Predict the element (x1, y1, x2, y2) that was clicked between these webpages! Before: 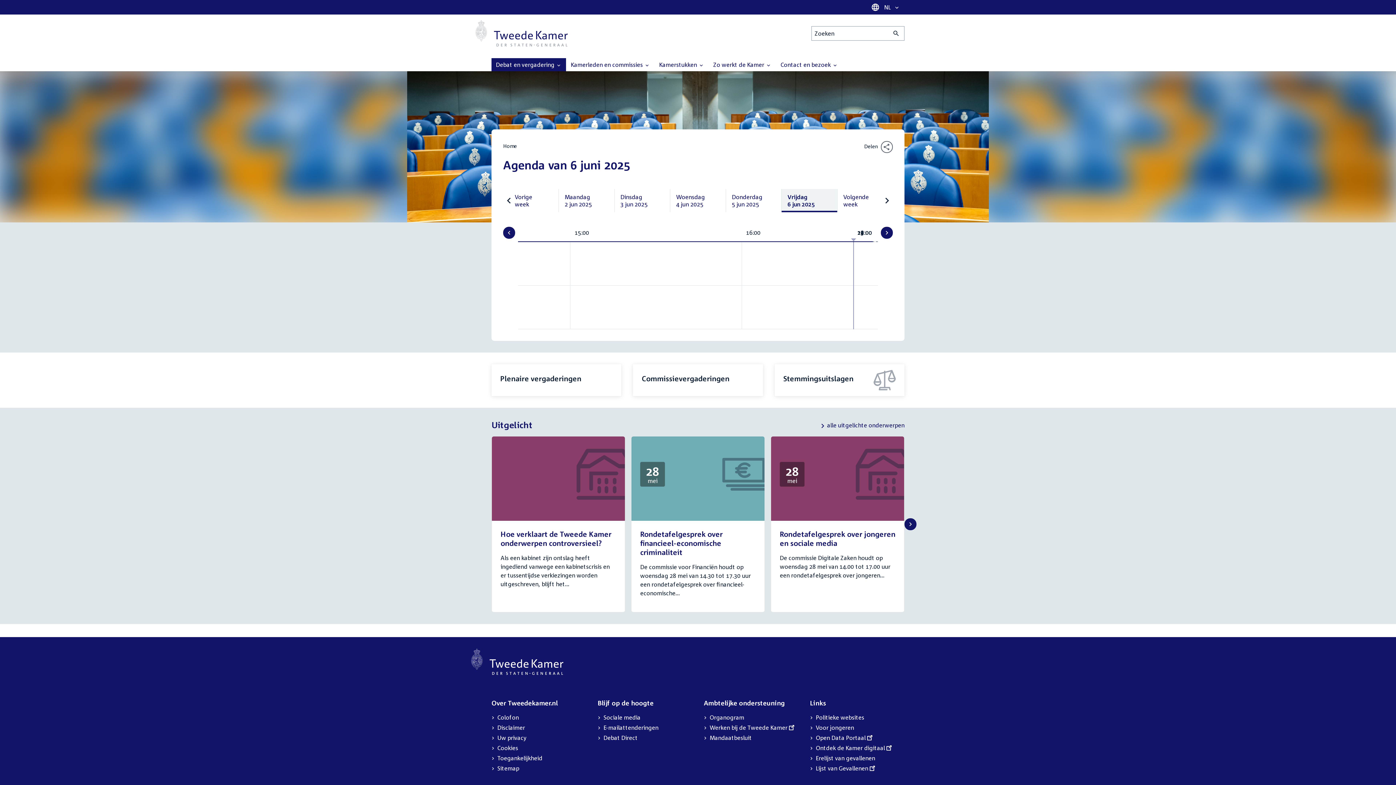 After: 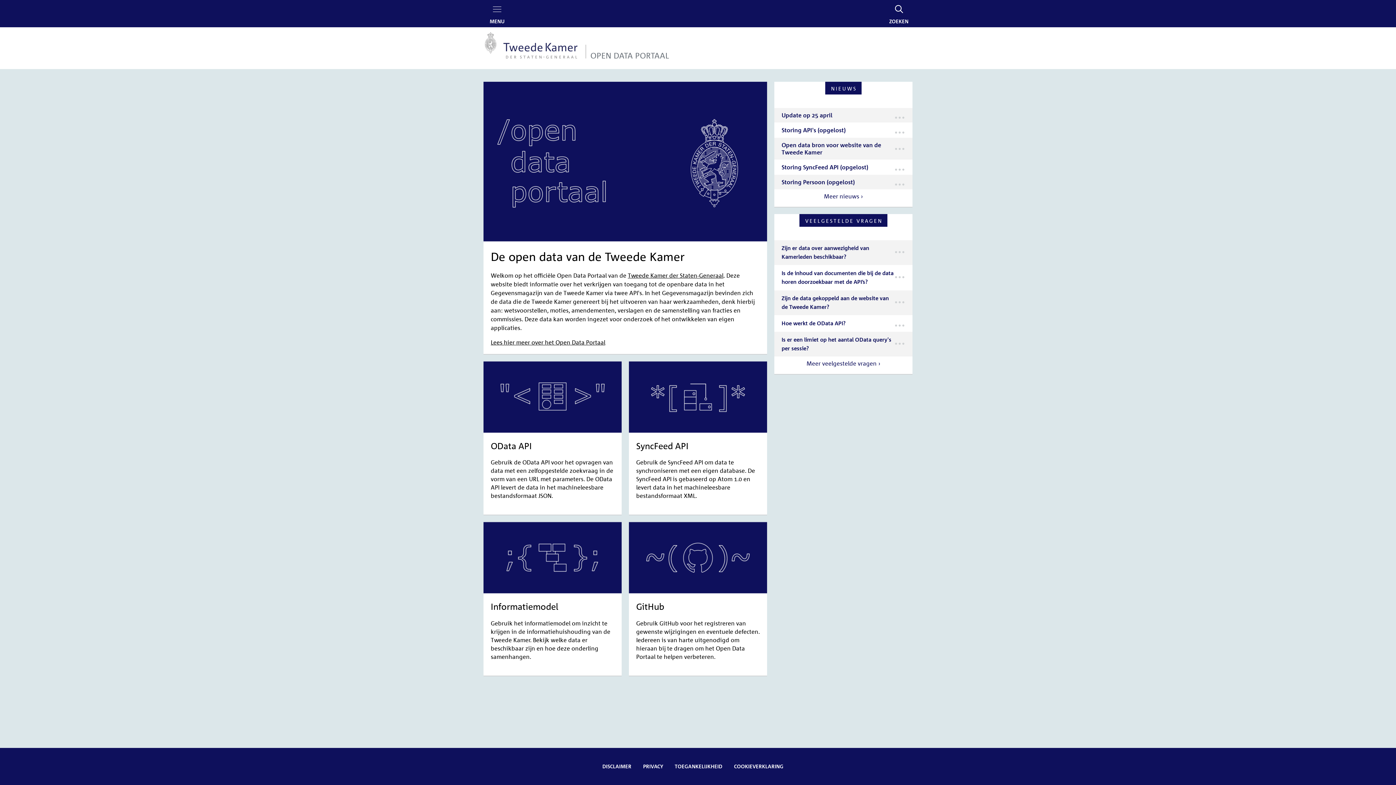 Action: bbox: (816, 733, 874, 743) label: Externe link:
Open Data Portaal